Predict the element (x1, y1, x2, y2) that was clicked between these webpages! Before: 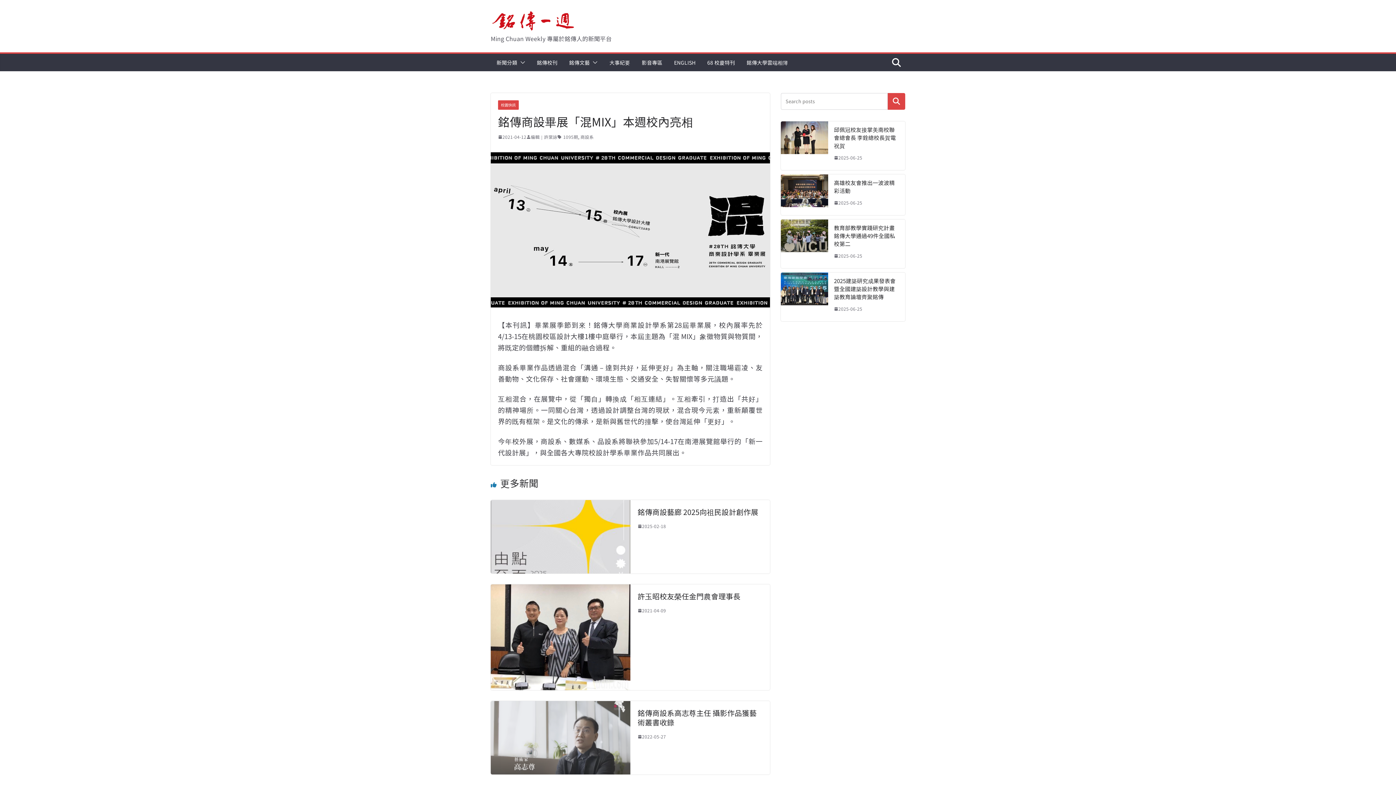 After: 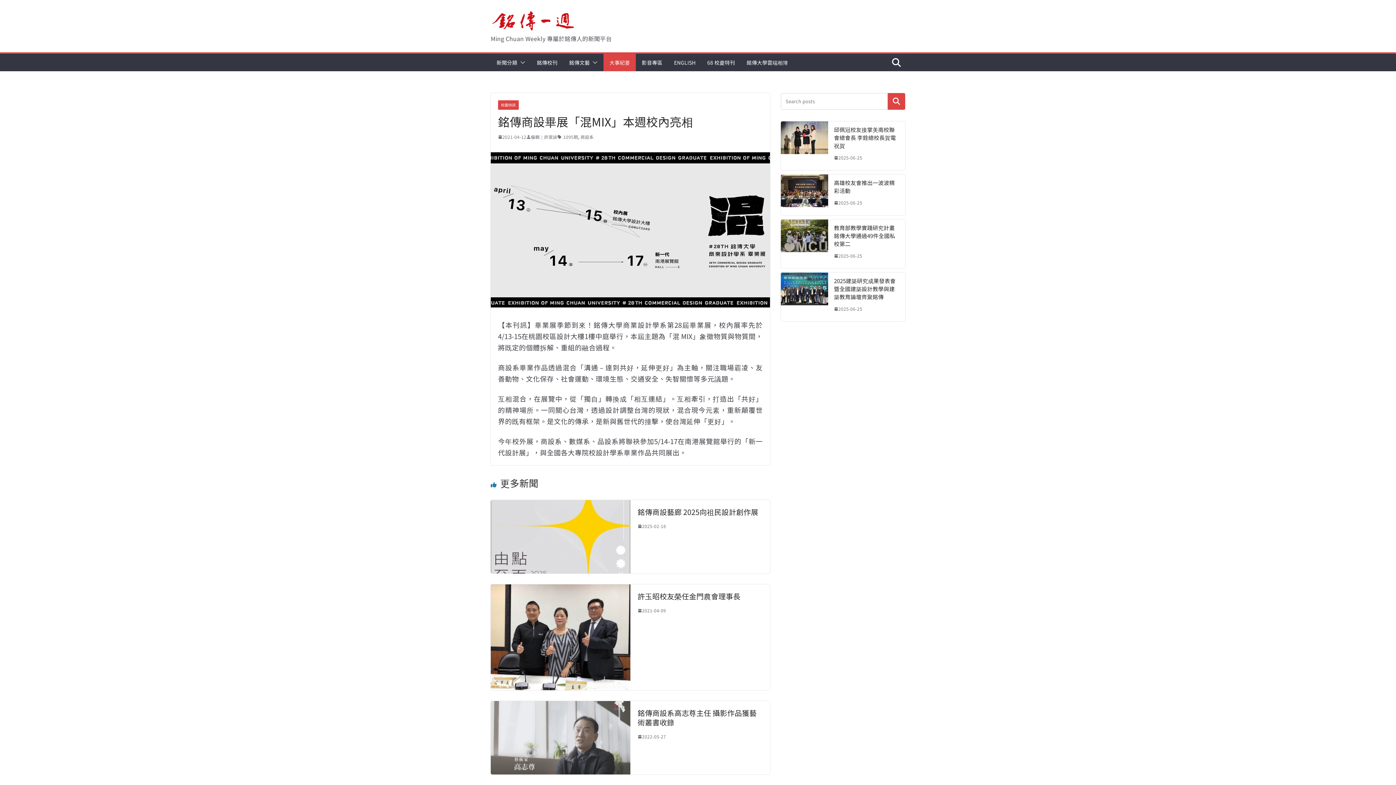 Action: label: 大事紀要 bbox: (609, 57, 630, 67)